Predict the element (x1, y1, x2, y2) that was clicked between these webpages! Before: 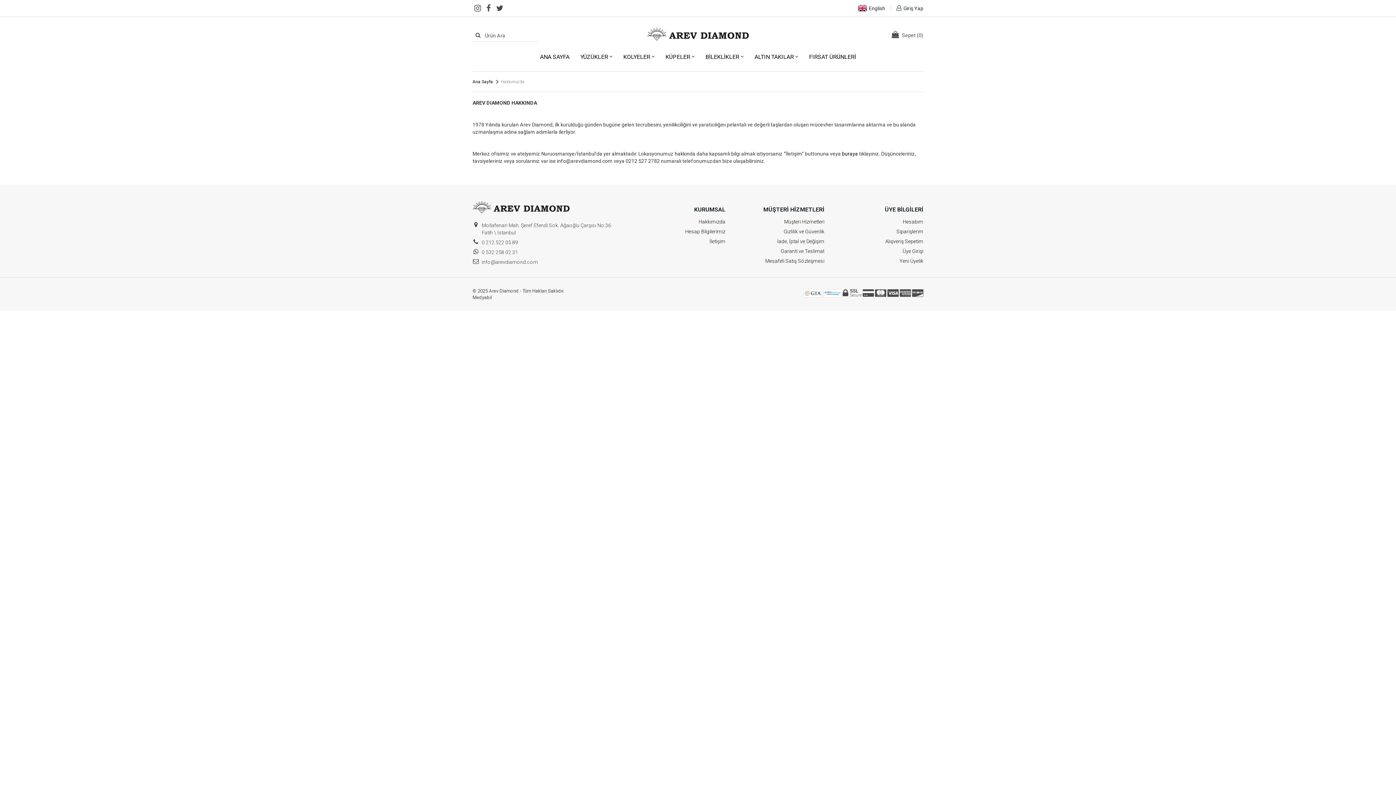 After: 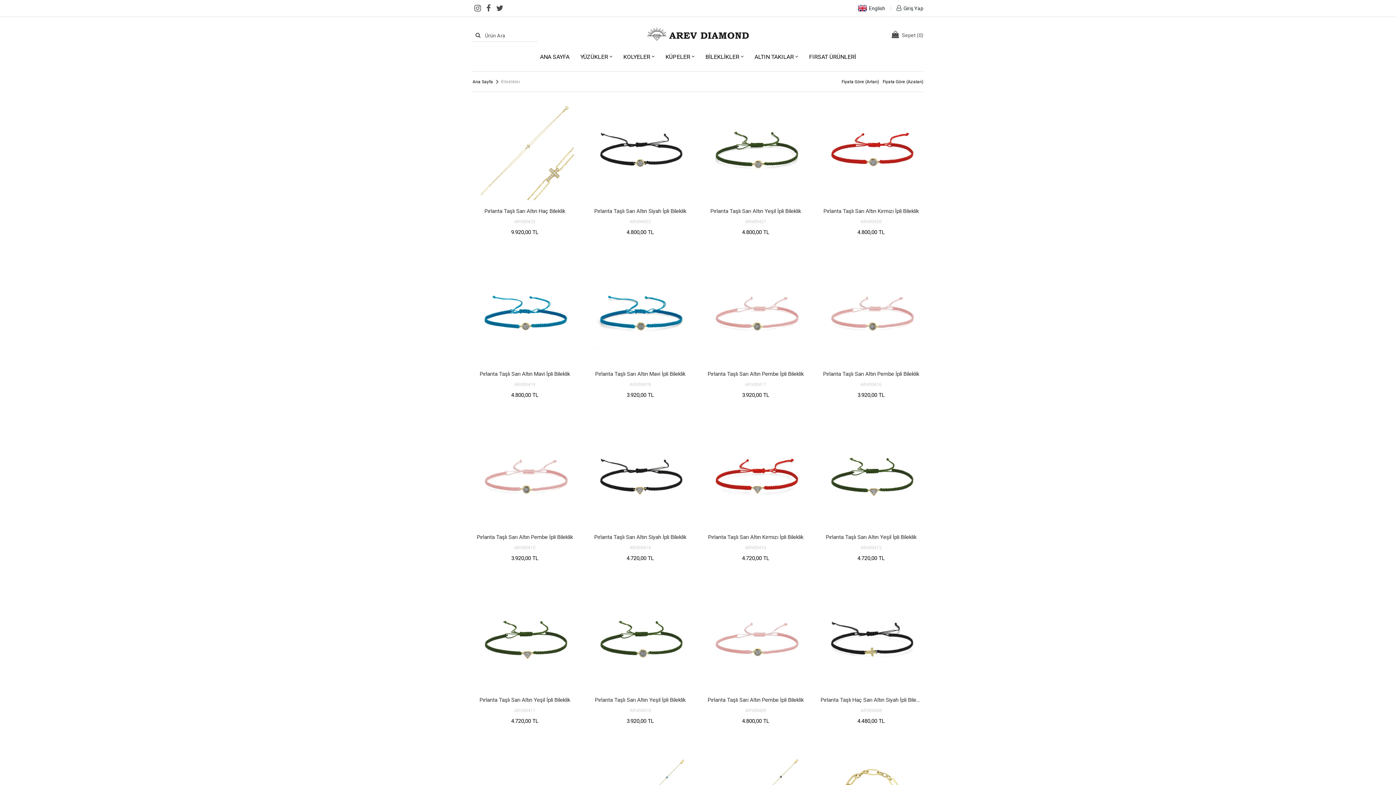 Action: bbox: (700, 53, 749, 63) label: BİLEKLİKLER